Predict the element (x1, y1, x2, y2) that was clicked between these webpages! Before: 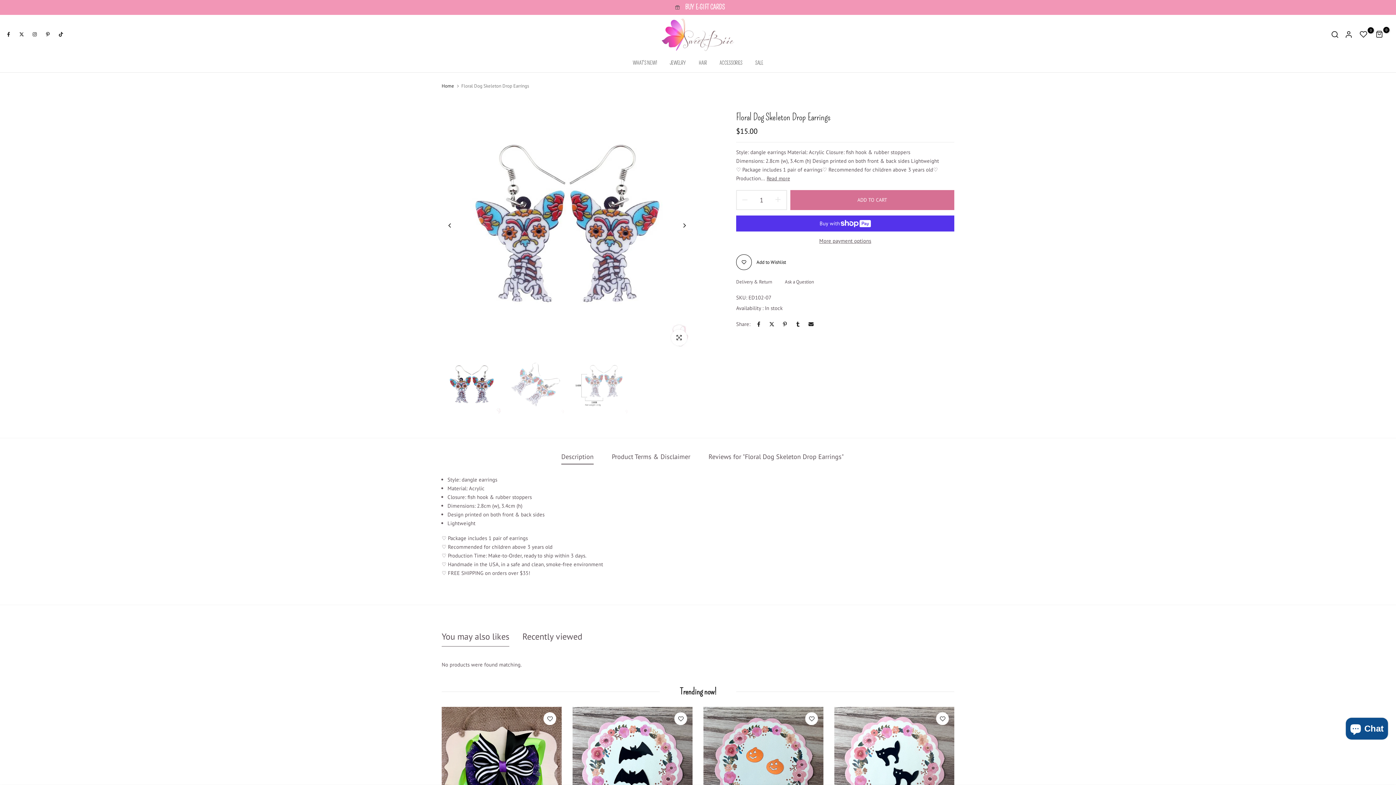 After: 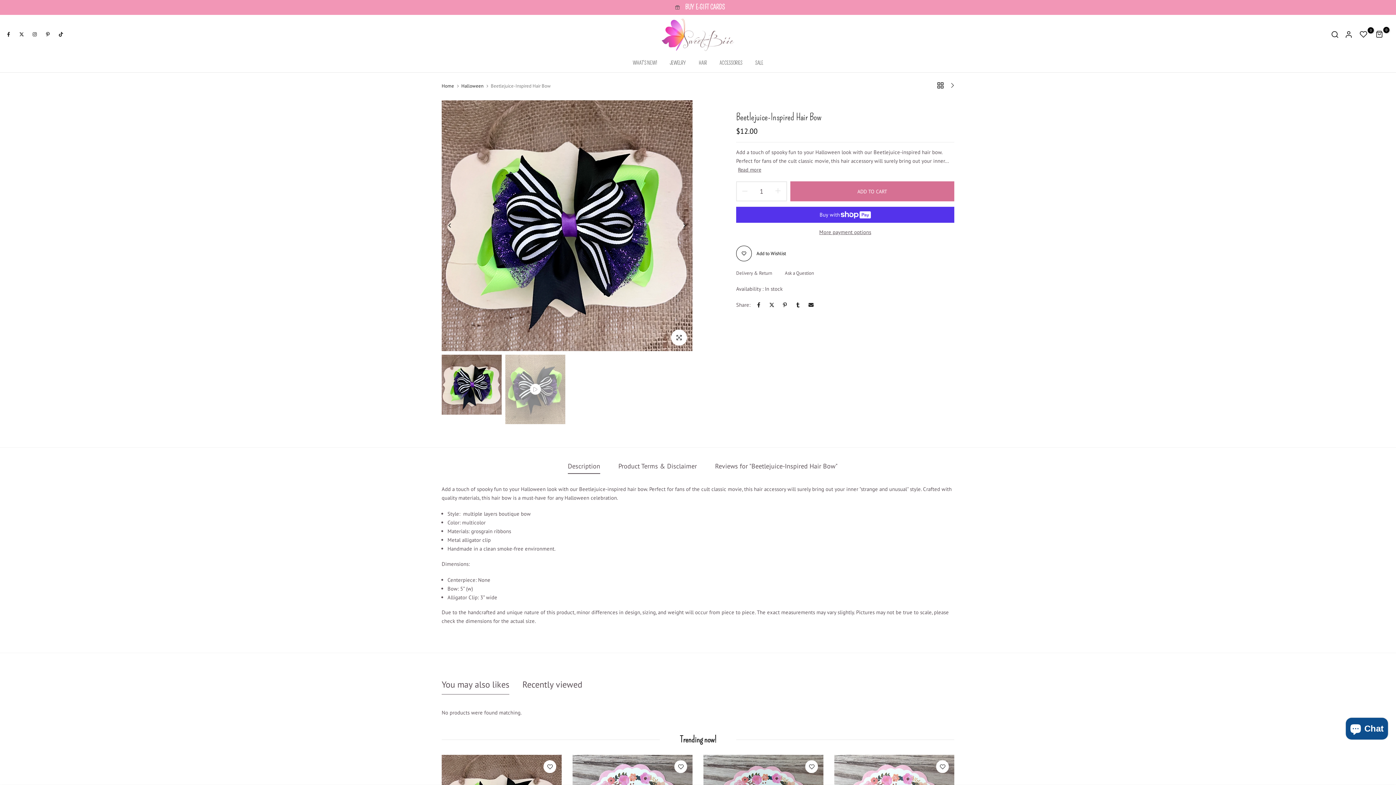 Action: bbox: (441, 707, 561, 827)